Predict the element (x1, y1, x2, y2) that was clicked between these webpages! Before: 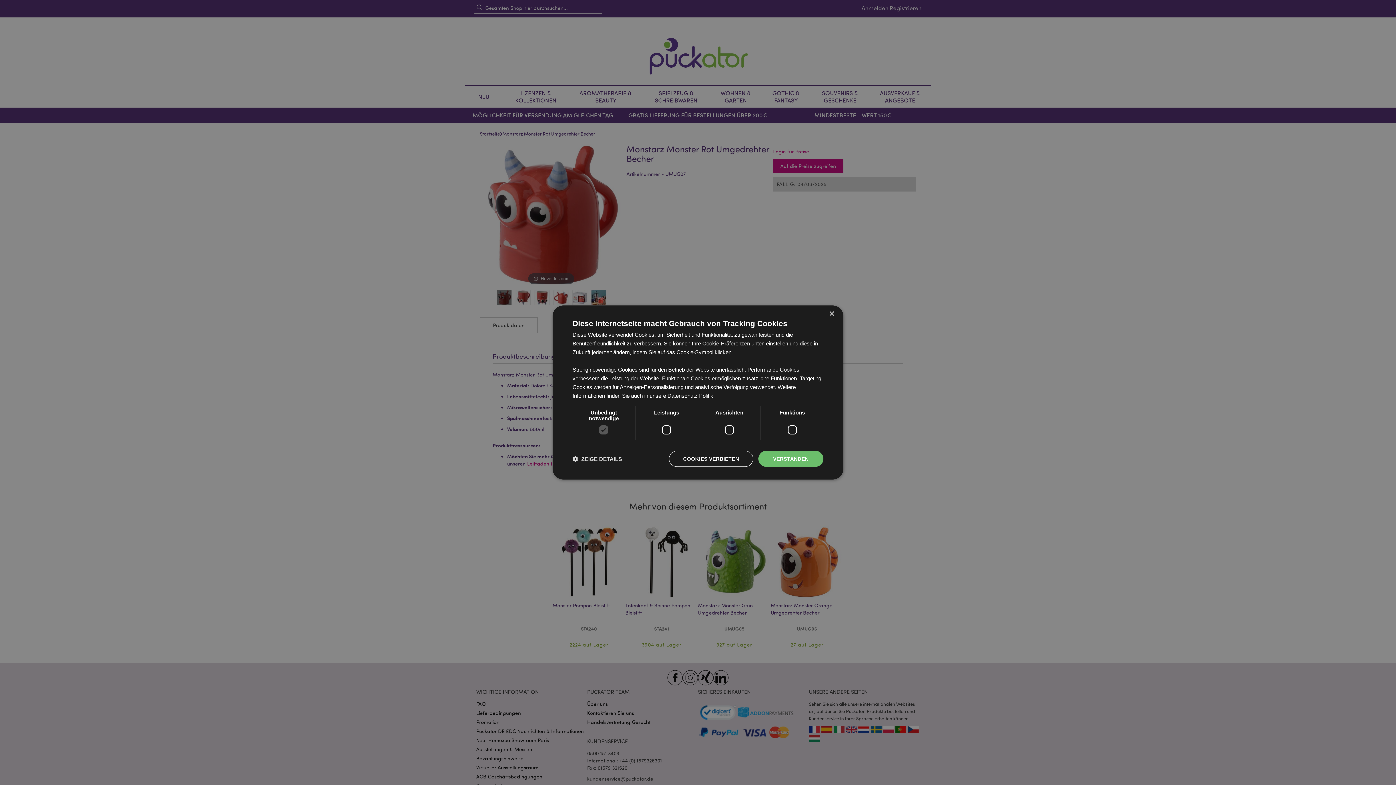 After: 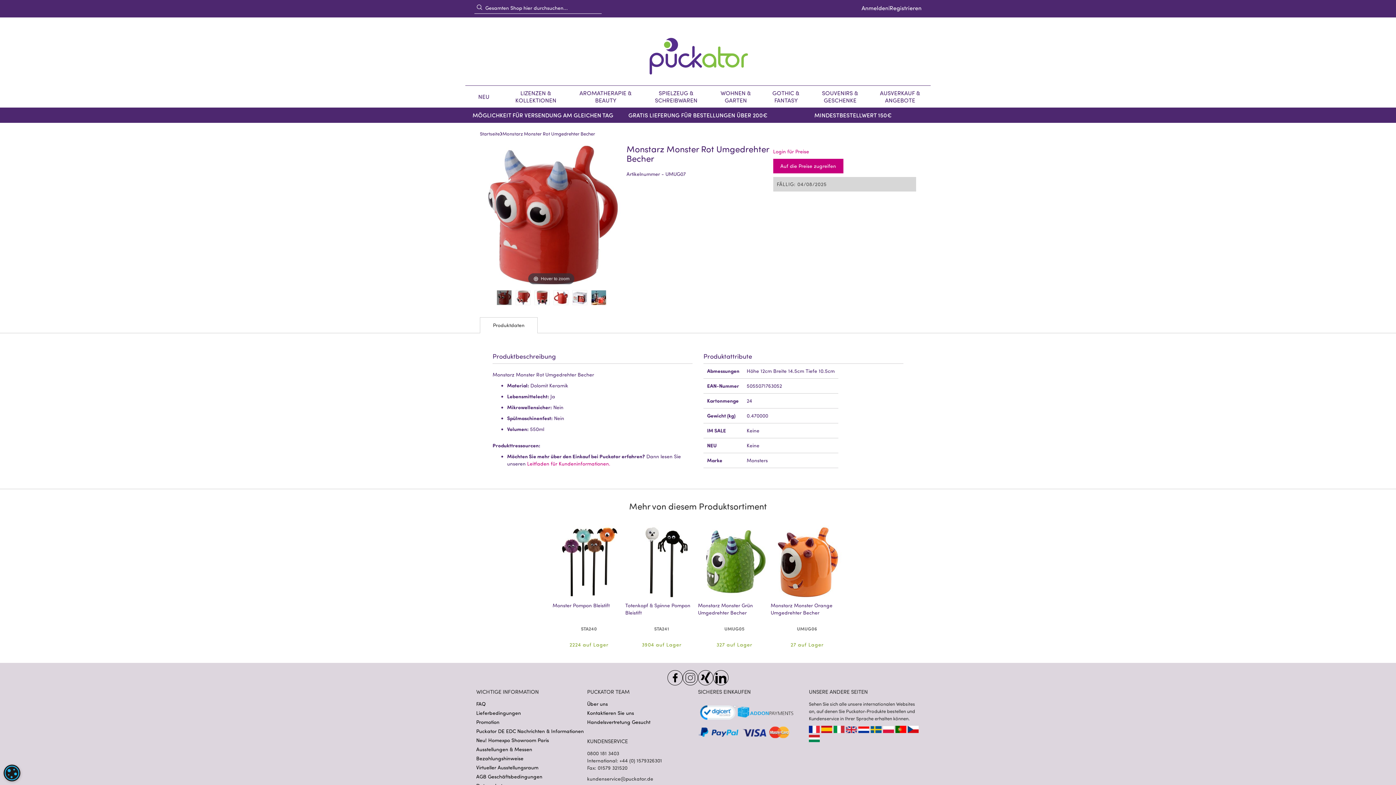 Action: bbox: (758, 451, 823, 467) label: VERSTANDEN